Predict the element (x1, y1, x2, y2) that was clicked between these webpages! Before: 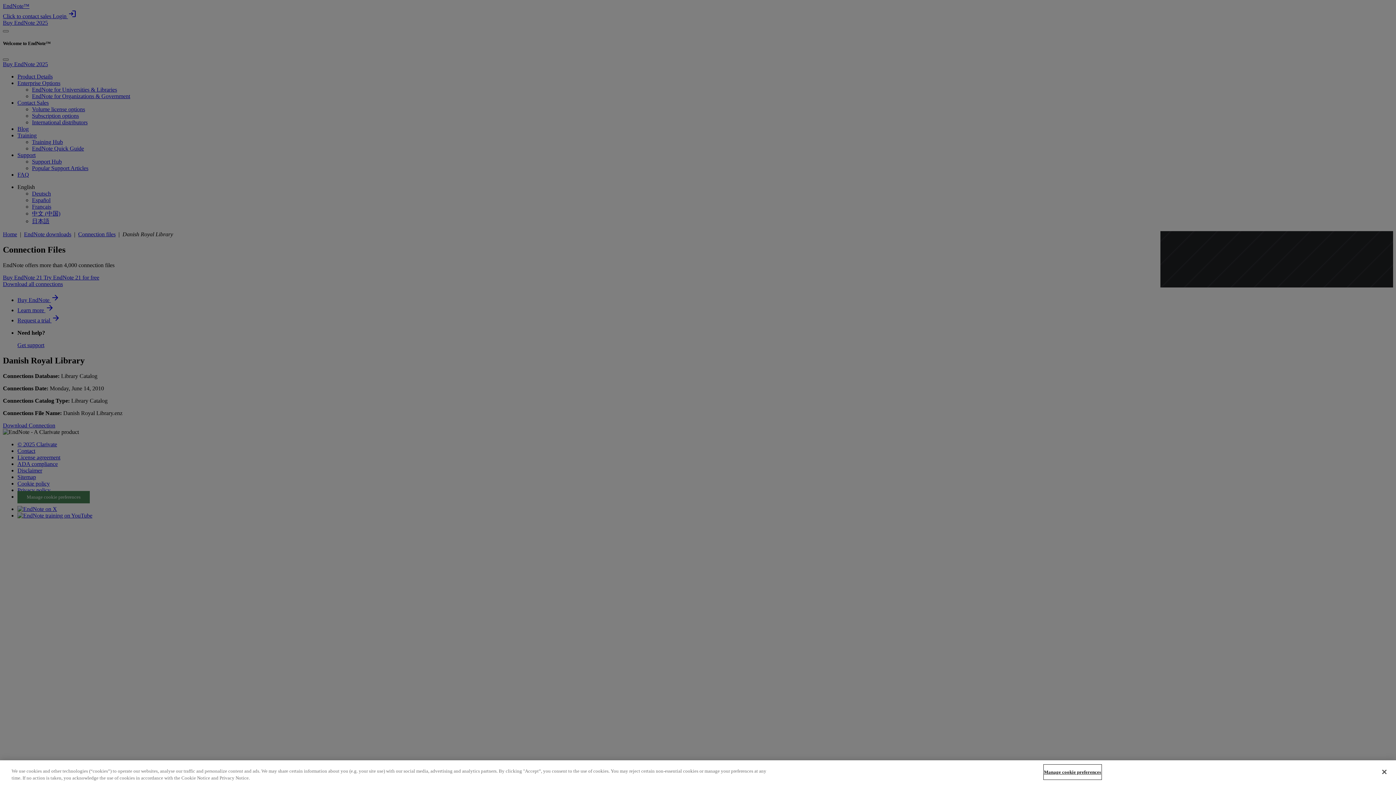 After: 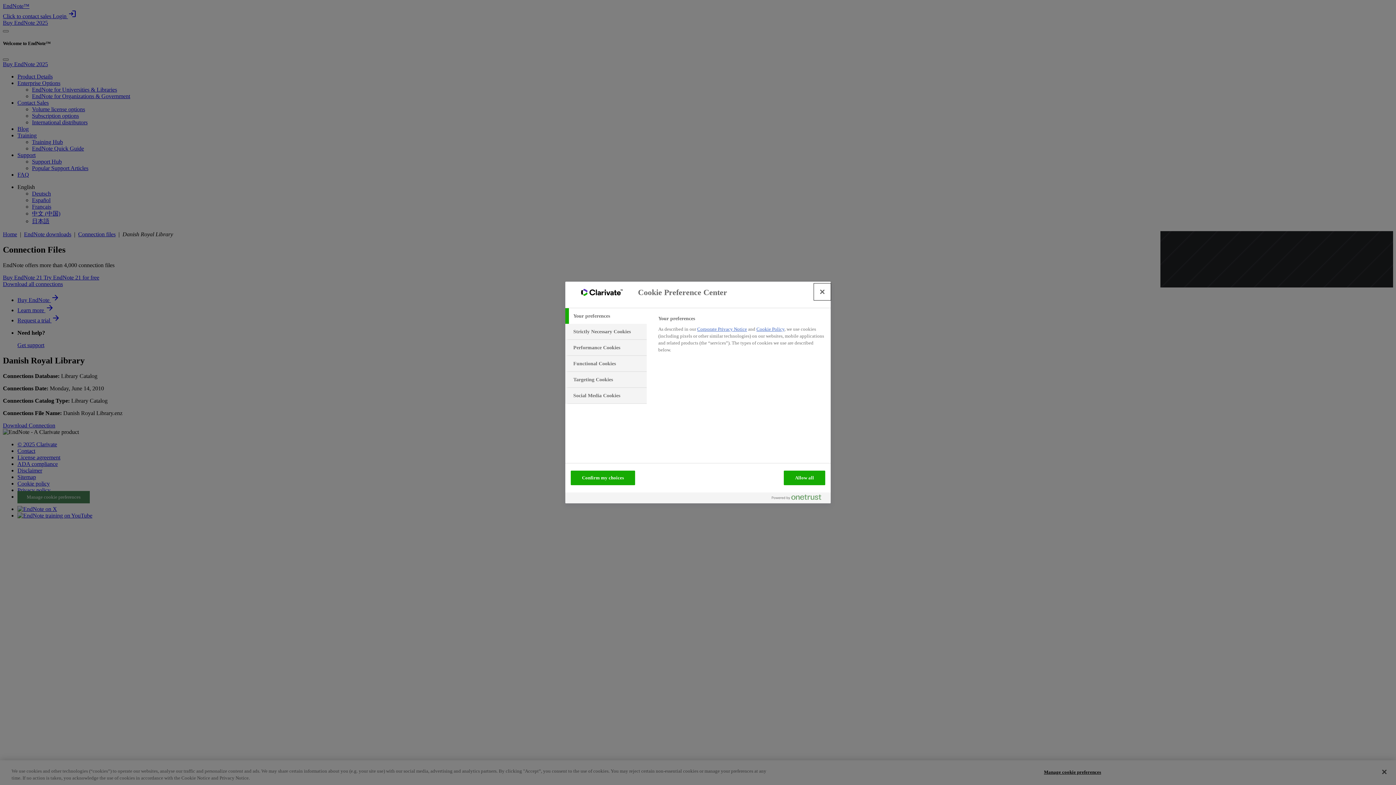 Action: bbox: (1044, 765, 1101, 779) label: Manage cookie preferences